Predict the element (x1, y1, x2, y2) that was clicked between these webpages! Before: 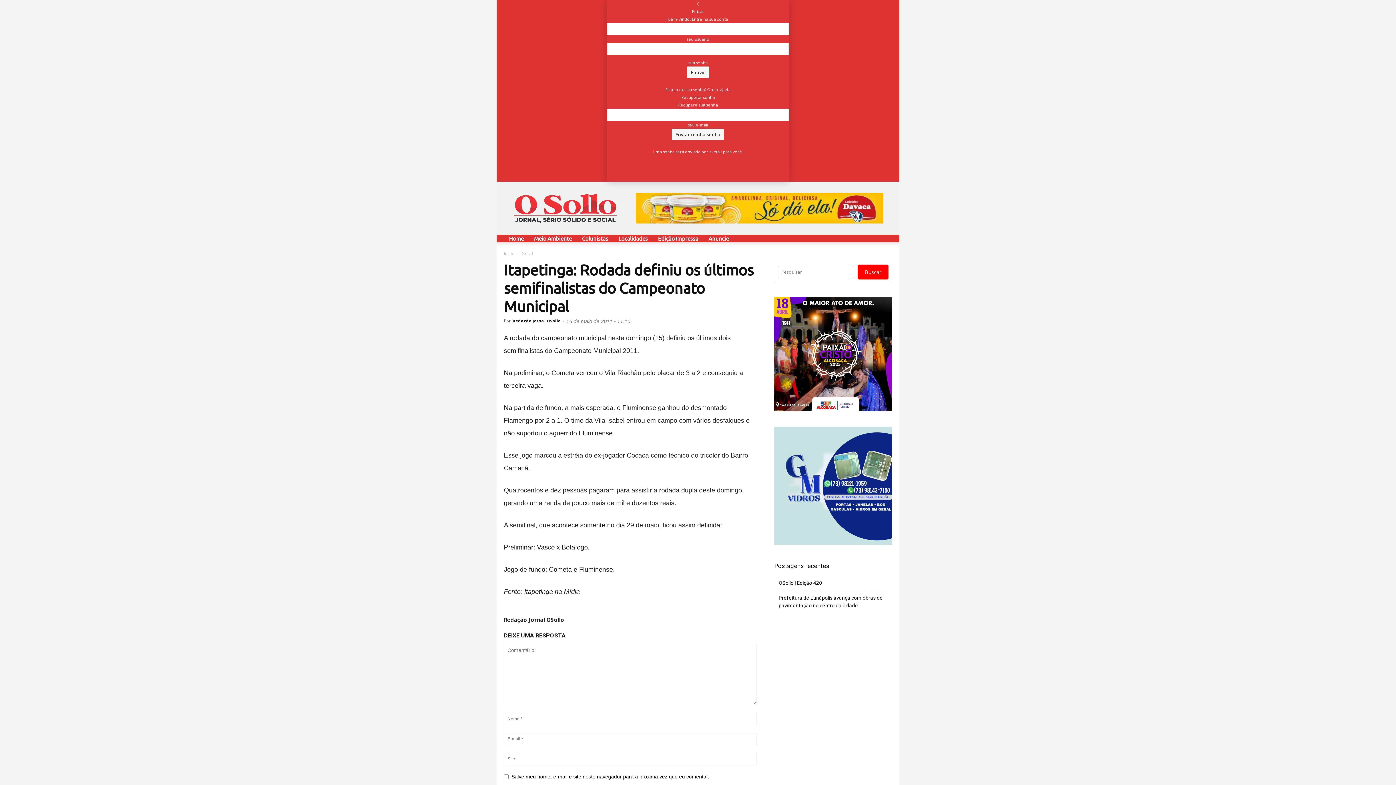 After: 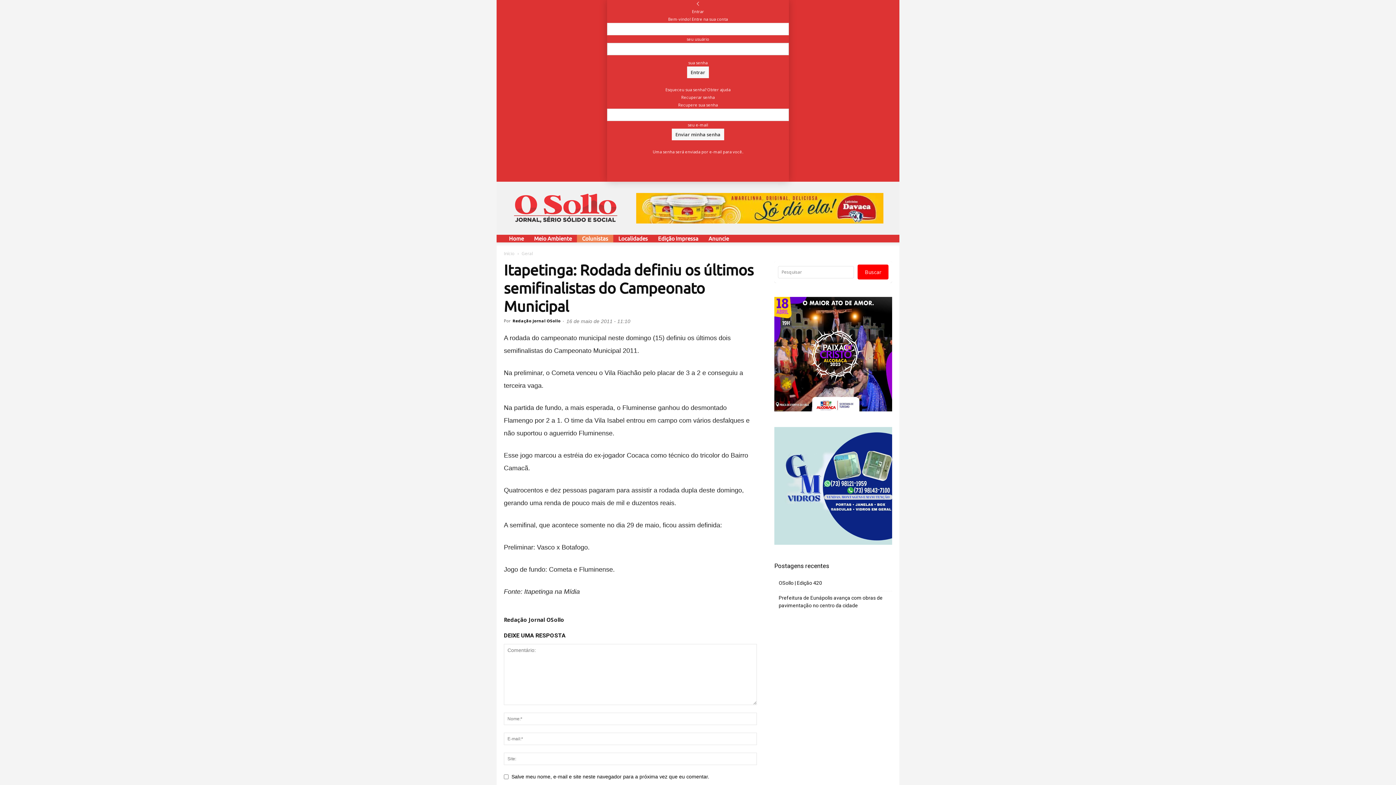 Action: bbox: (577, 234, 613, 242) label: Colunistas